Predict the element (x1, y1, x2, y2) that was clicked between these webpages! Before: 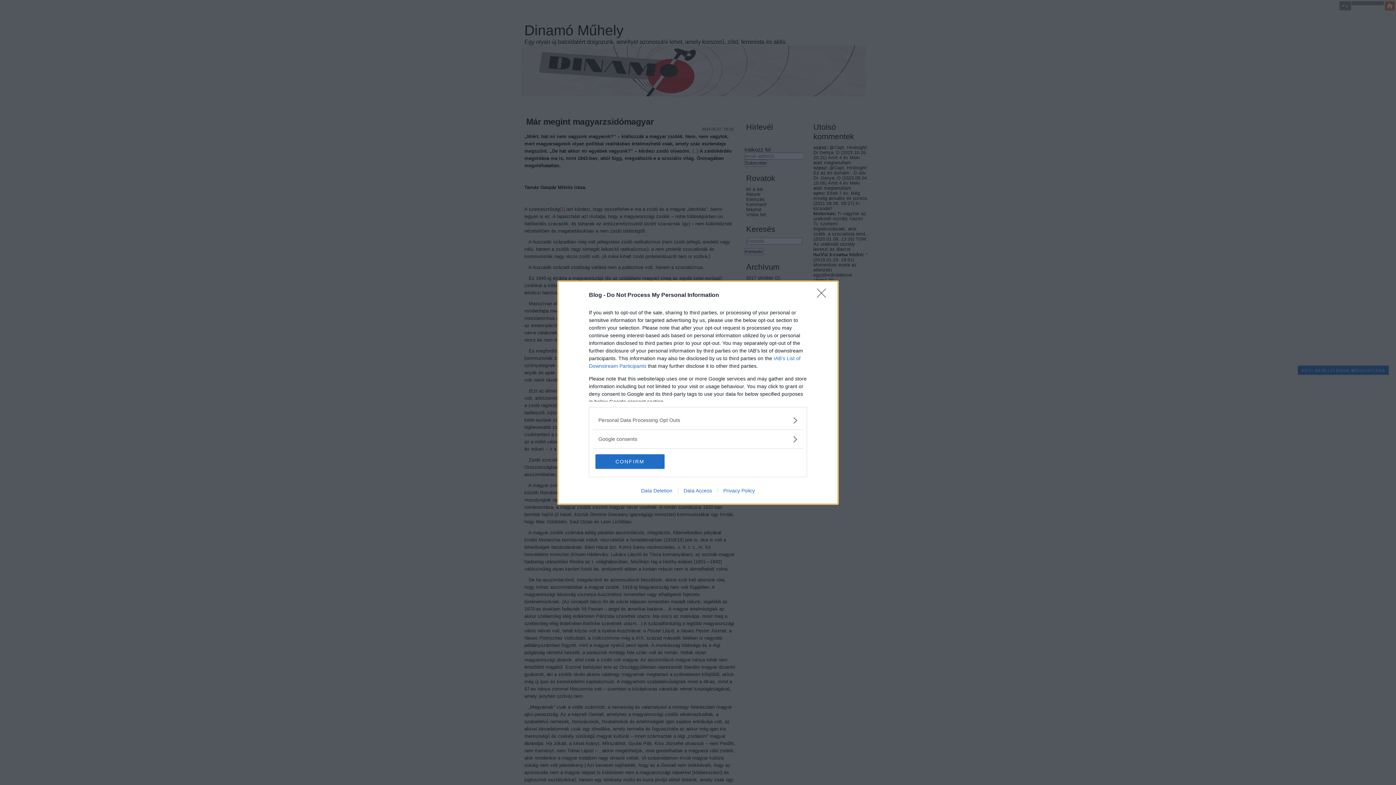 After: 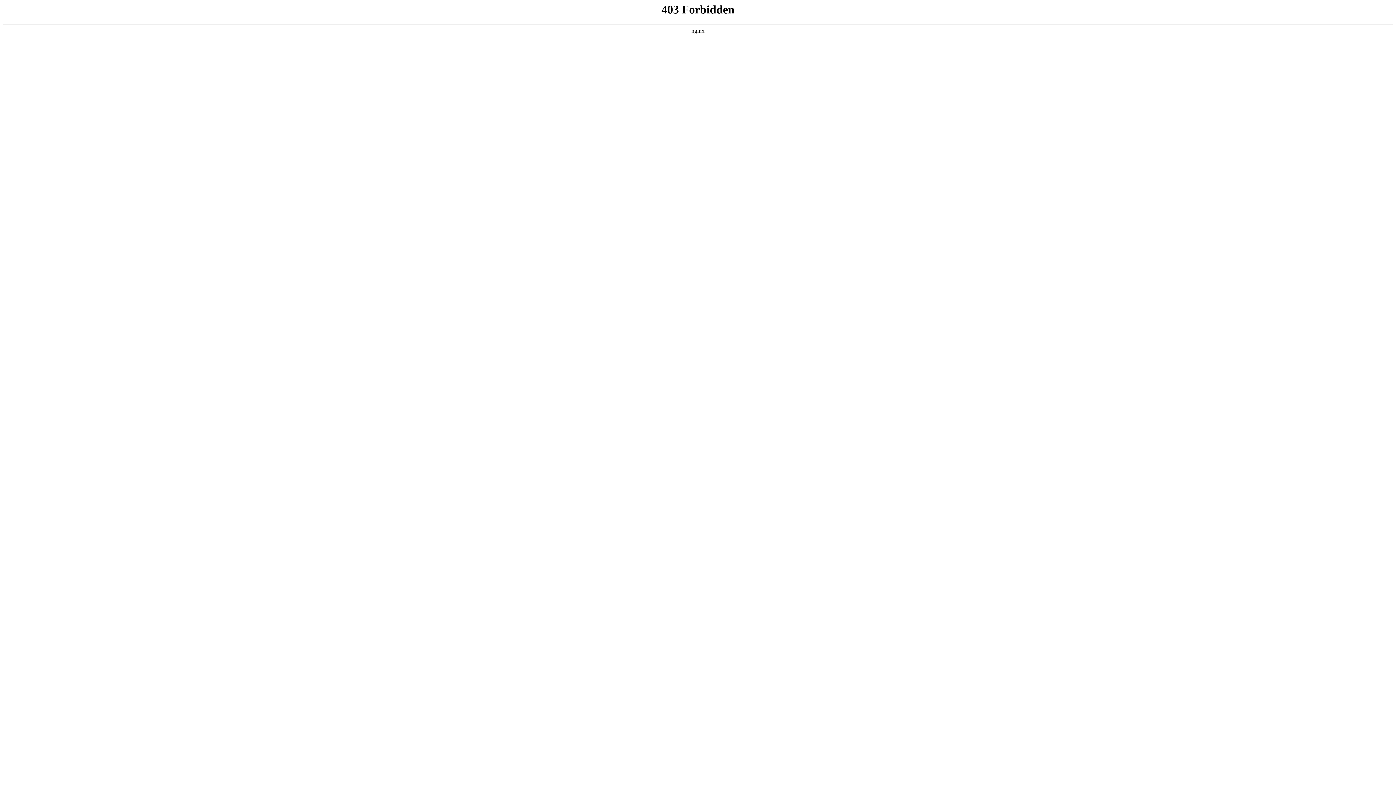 Action: label: Data Deletion bbox: (635, 487, 678, 493)